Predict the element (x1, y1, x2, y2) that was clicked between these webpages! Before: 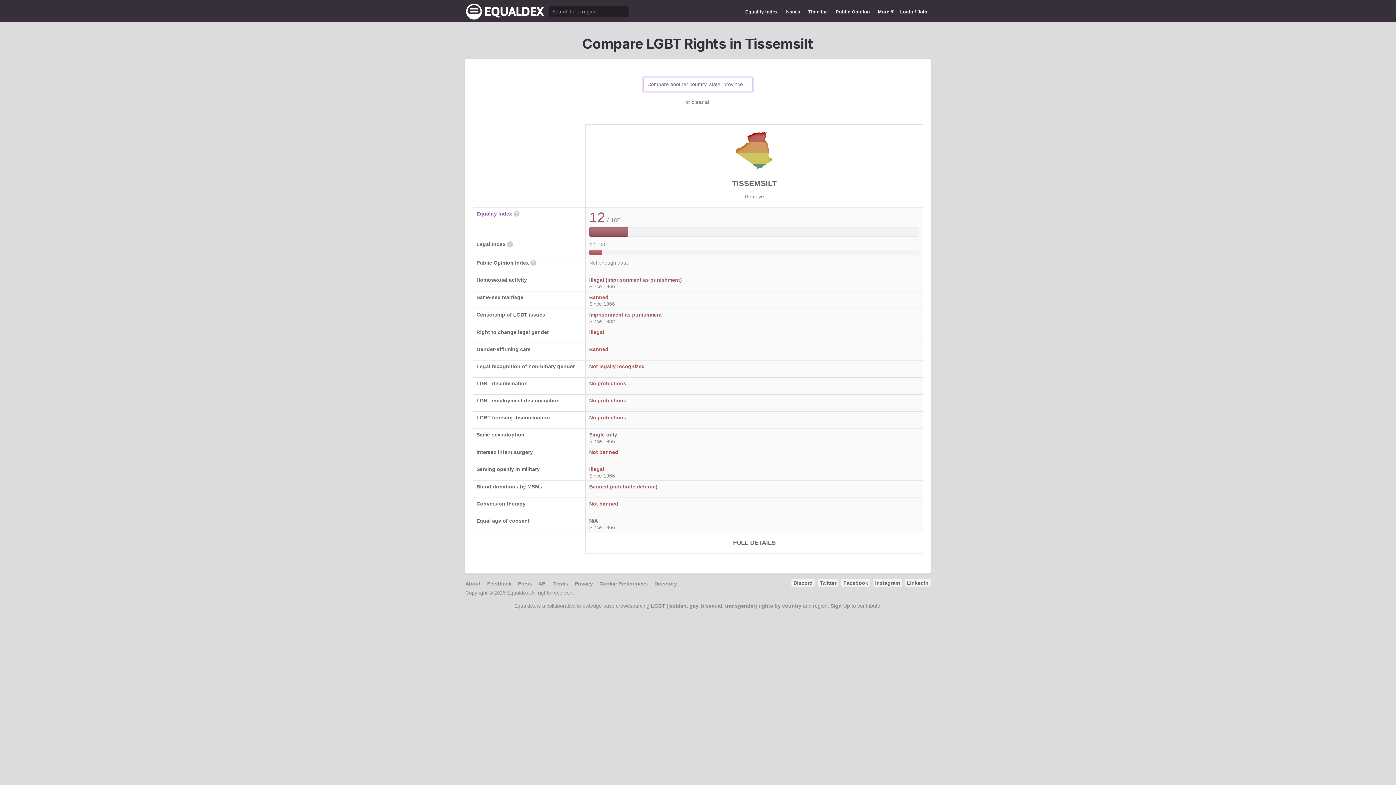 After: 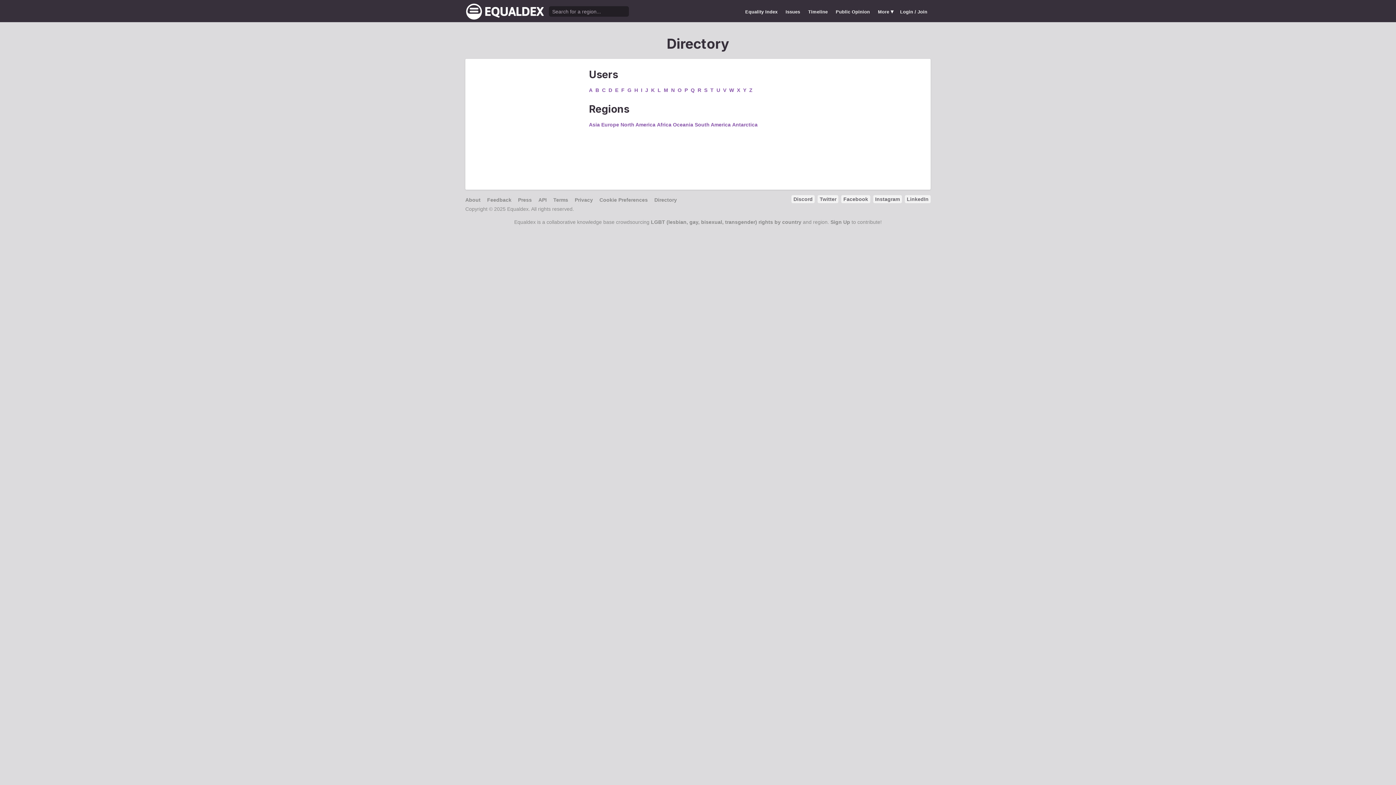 Action: label: Directory bbox: (654, 580, 677, 586)